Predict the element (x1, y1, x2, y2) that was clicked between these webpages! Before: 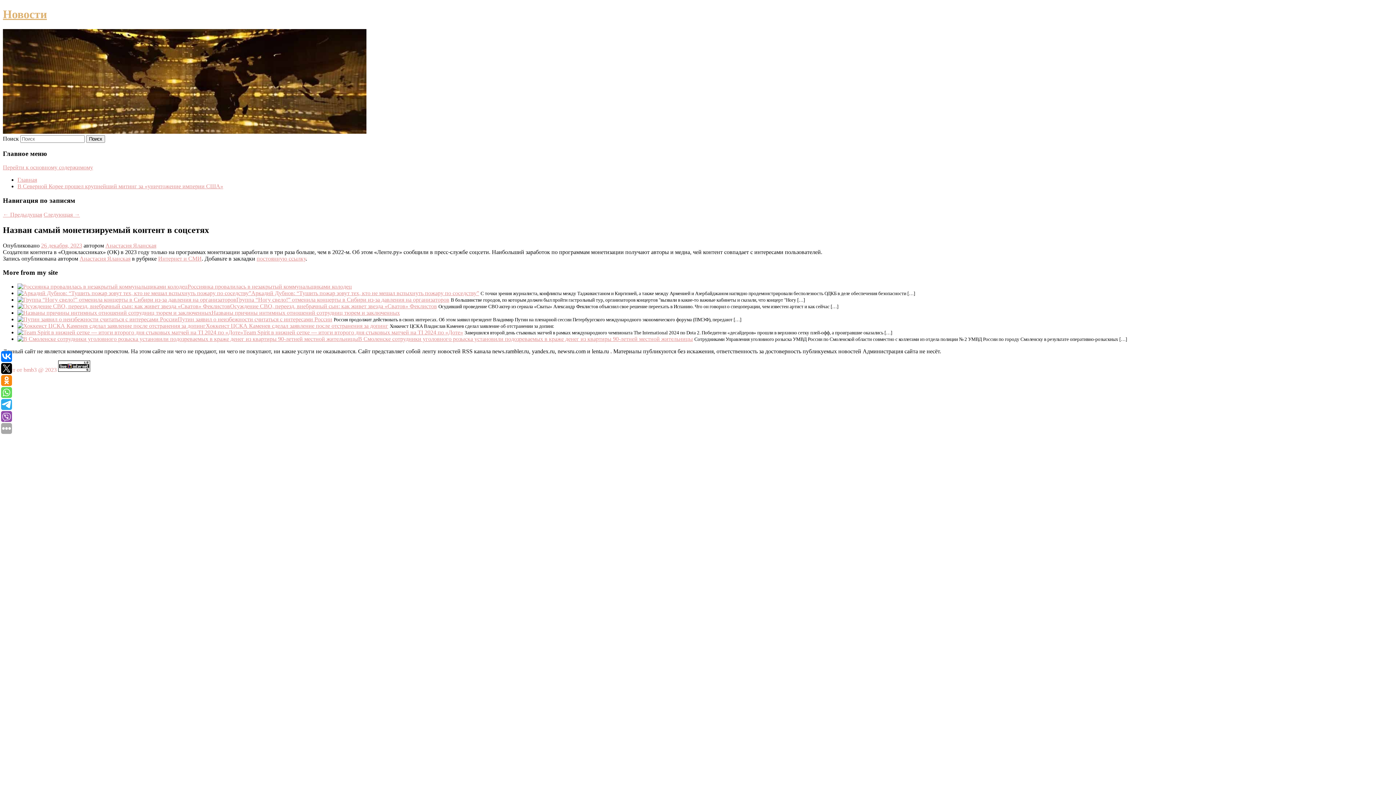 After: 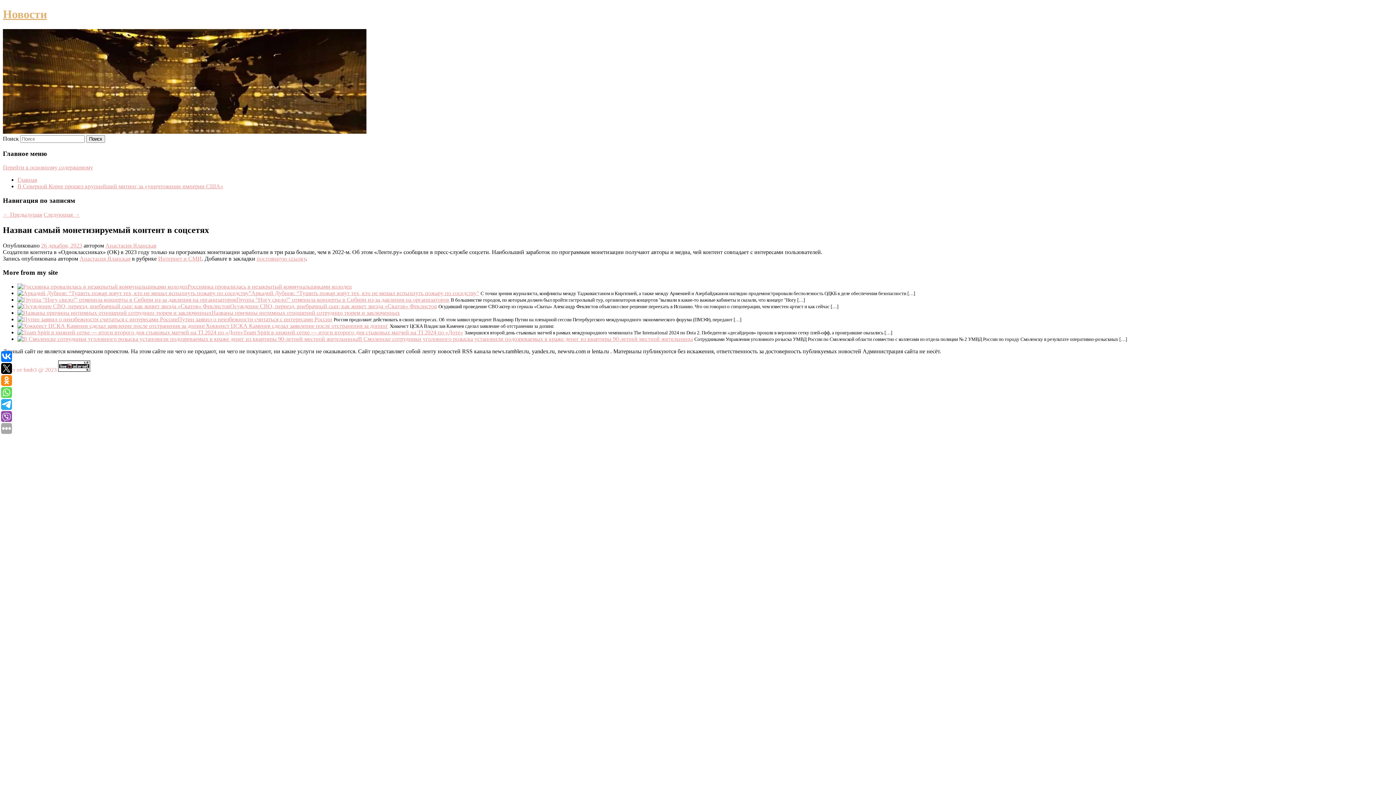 Action: label: постоянную ссылку bbox: (256, 255, 305, 261)